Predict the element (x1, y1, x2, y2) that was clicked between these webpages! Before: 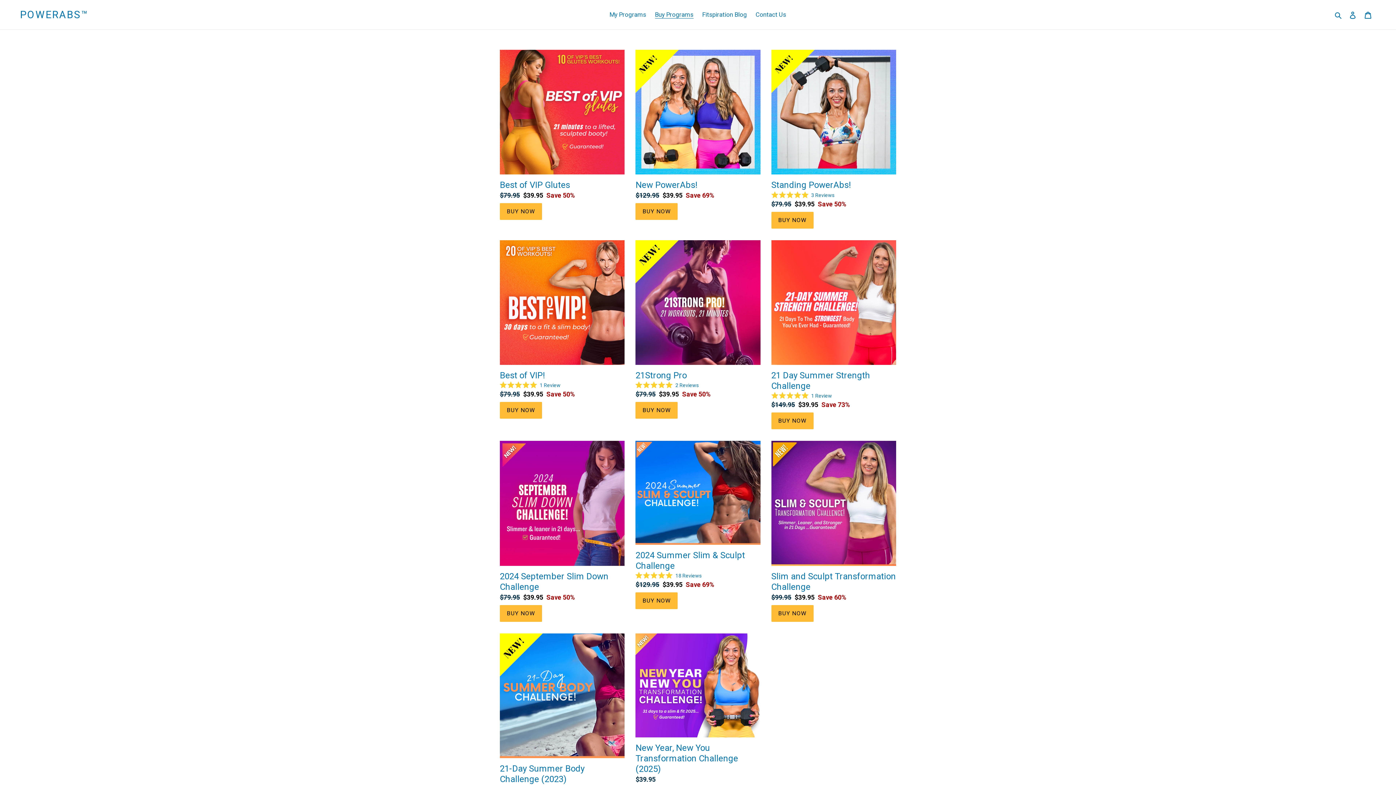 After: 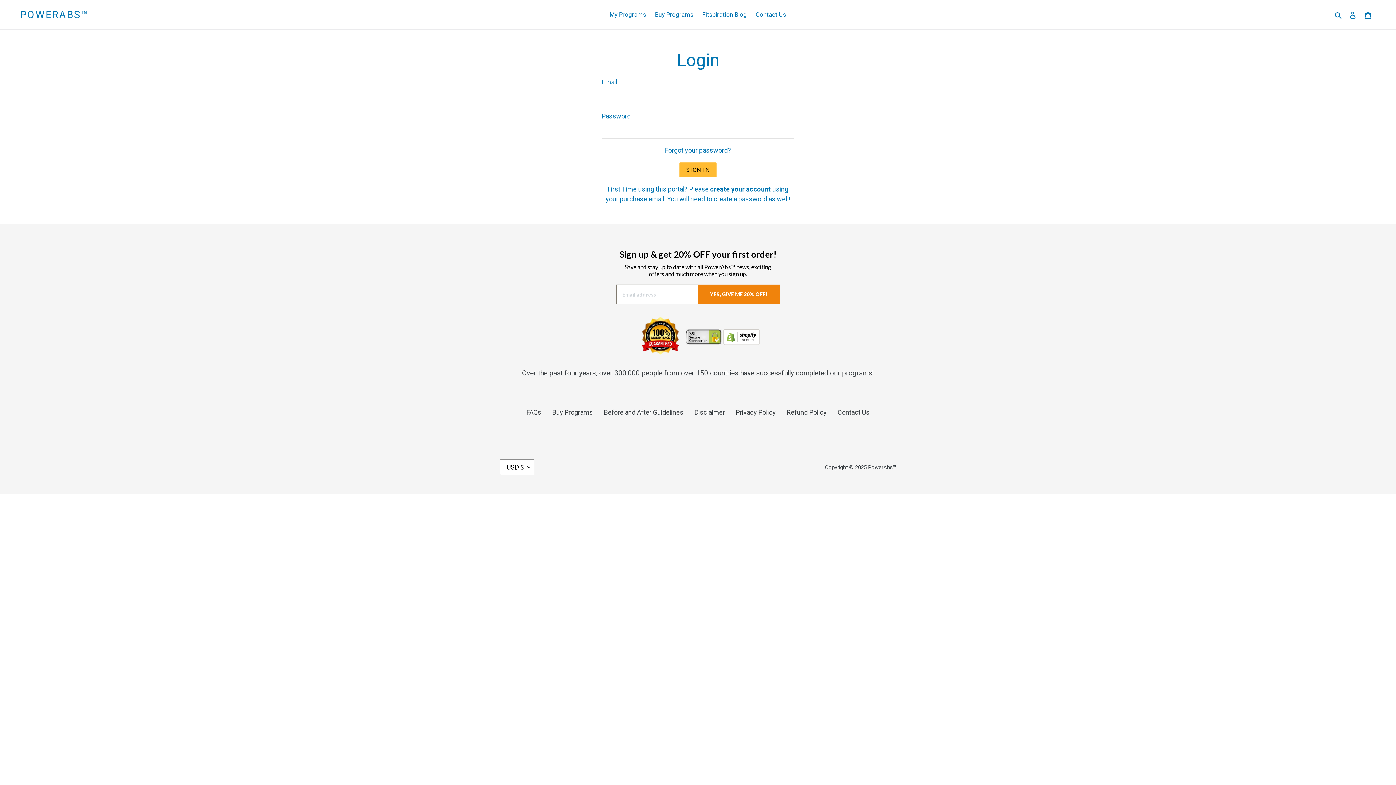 Action: label: Log in bbox: (1345, 6, 1360, 23)